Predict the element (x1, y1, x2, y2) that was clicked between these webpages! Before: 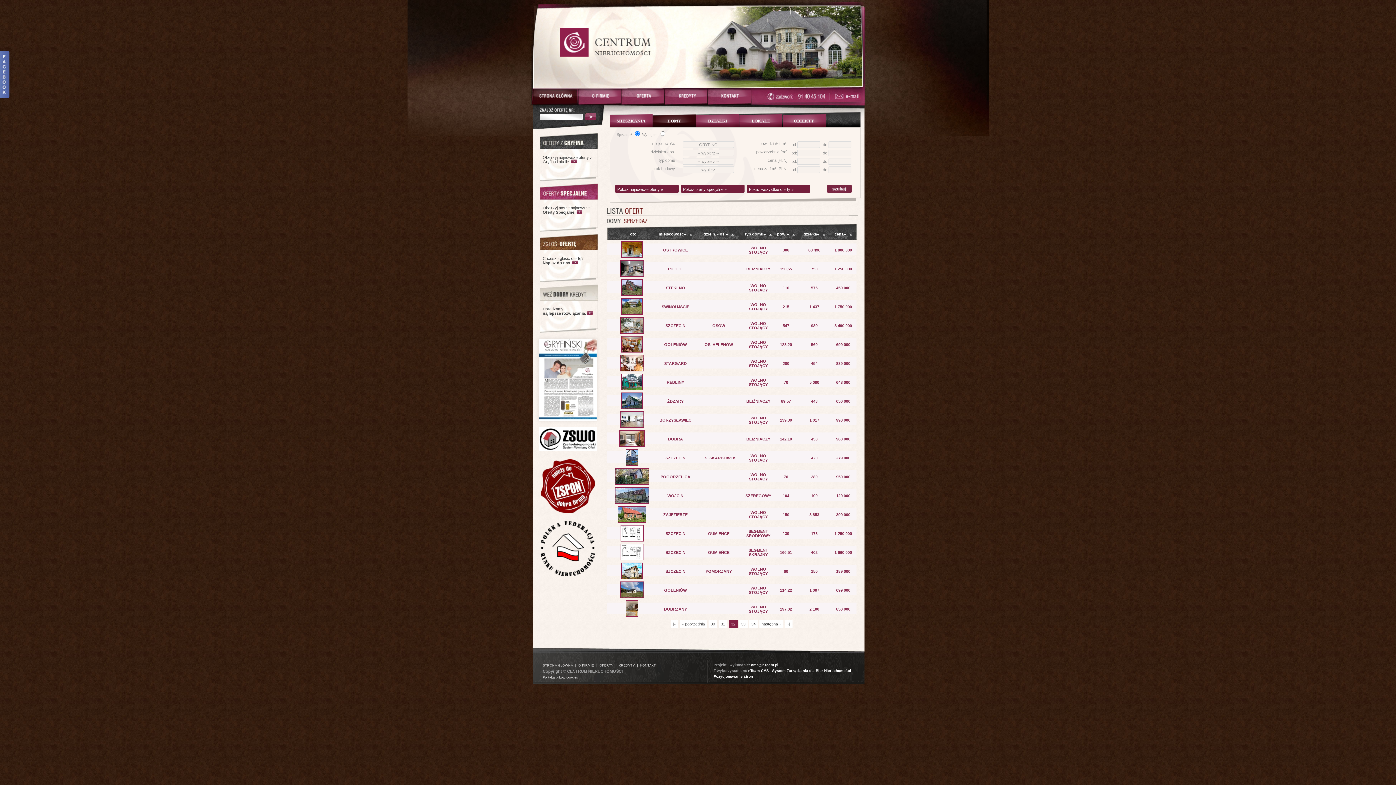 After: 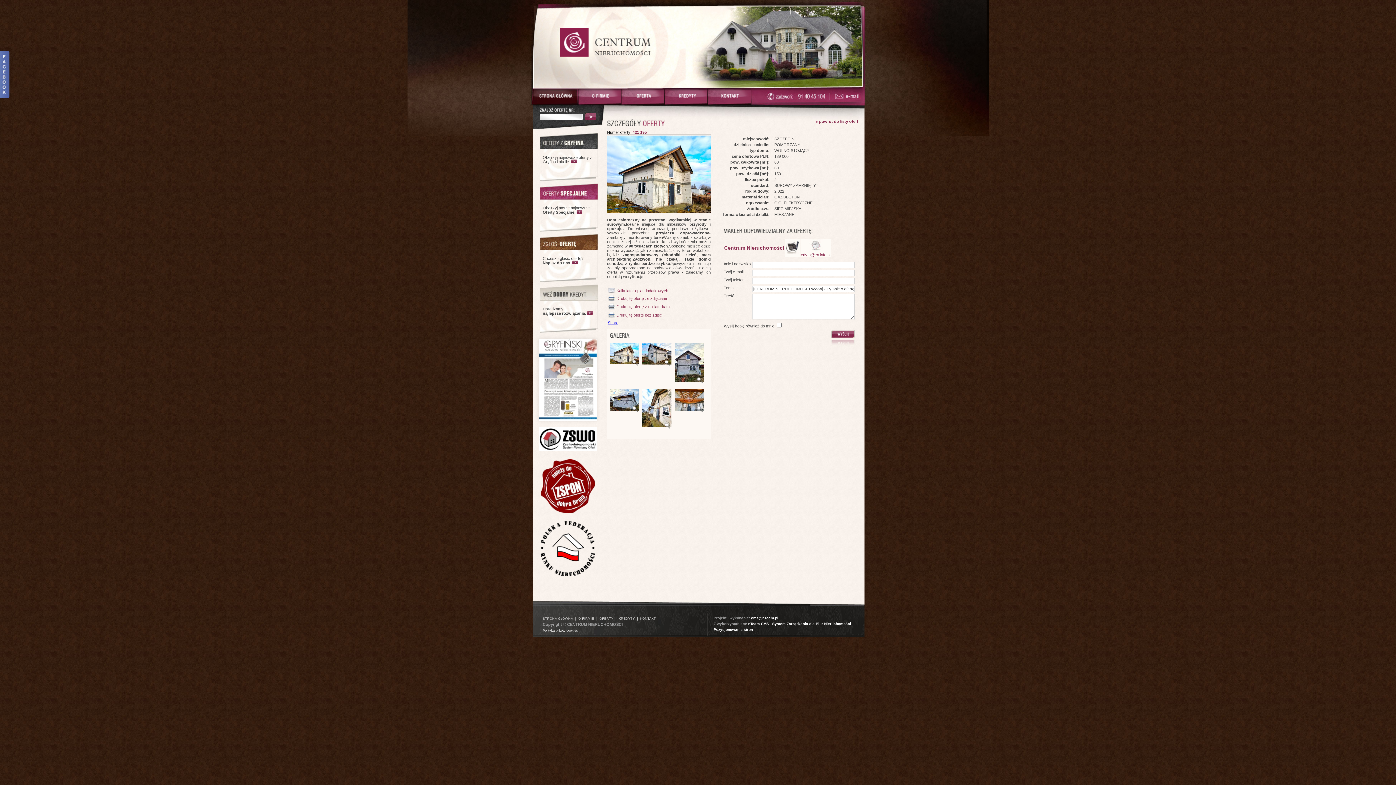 Action: bbox: (621, 576, 643, 580)